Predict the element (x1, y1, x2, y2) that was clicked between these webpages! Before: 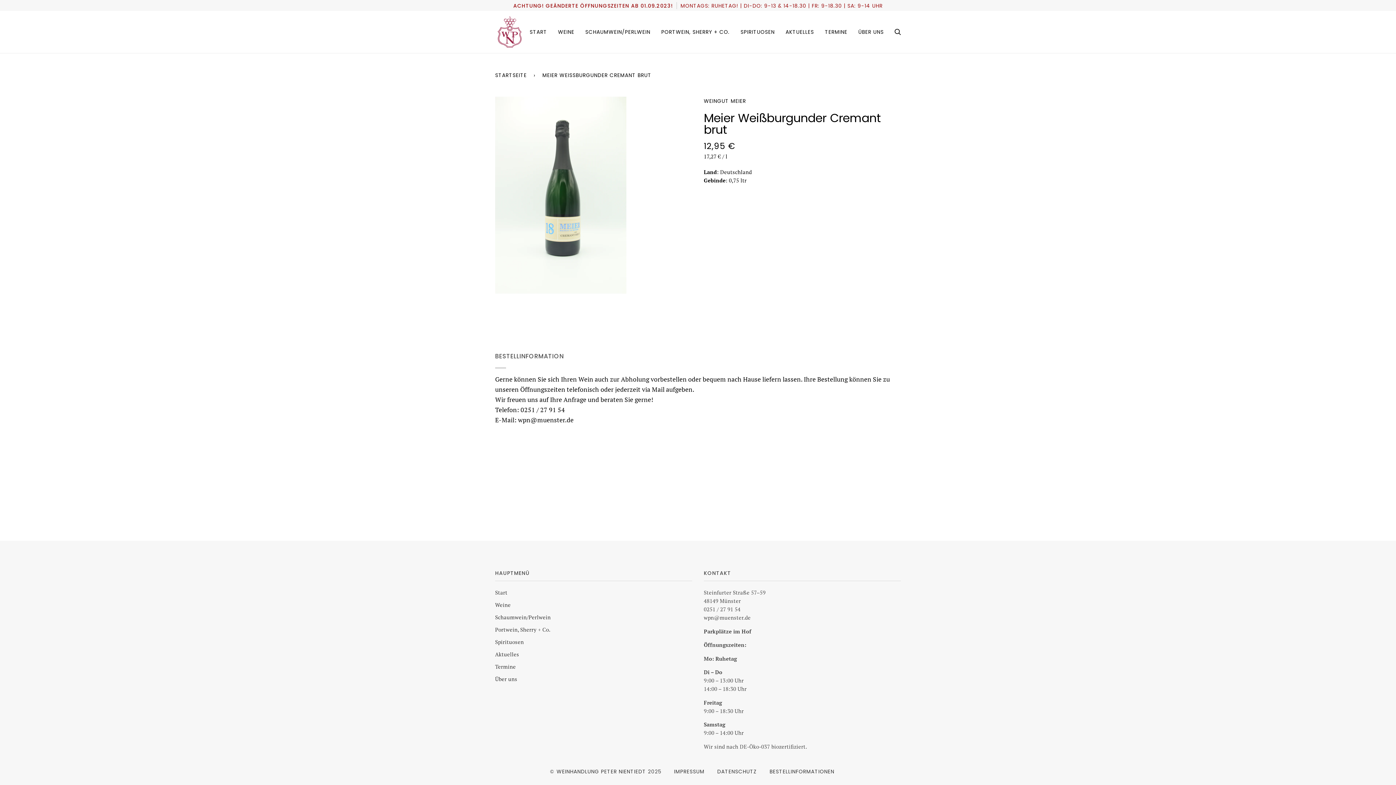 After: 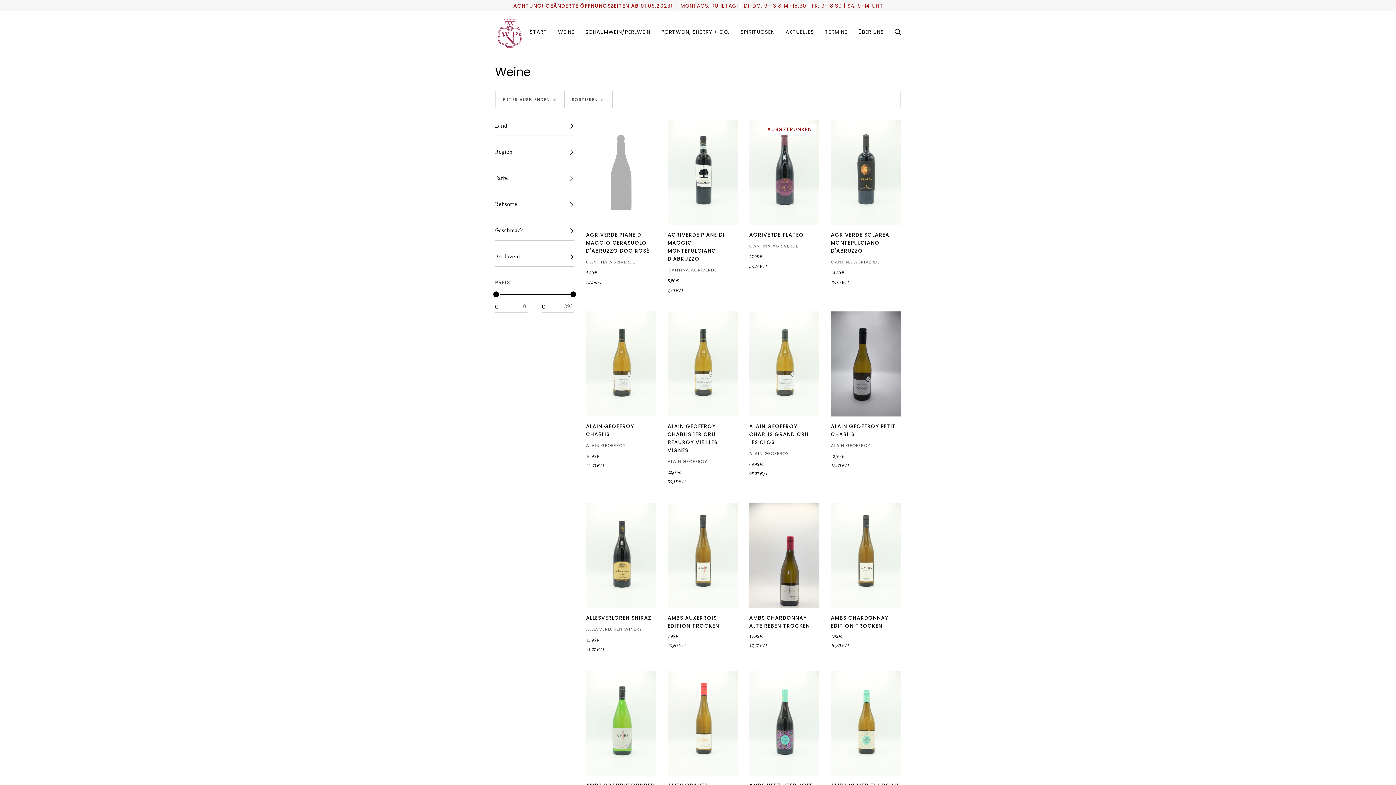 Action: bbox: (552, 10, 580, 53) label: WEINE